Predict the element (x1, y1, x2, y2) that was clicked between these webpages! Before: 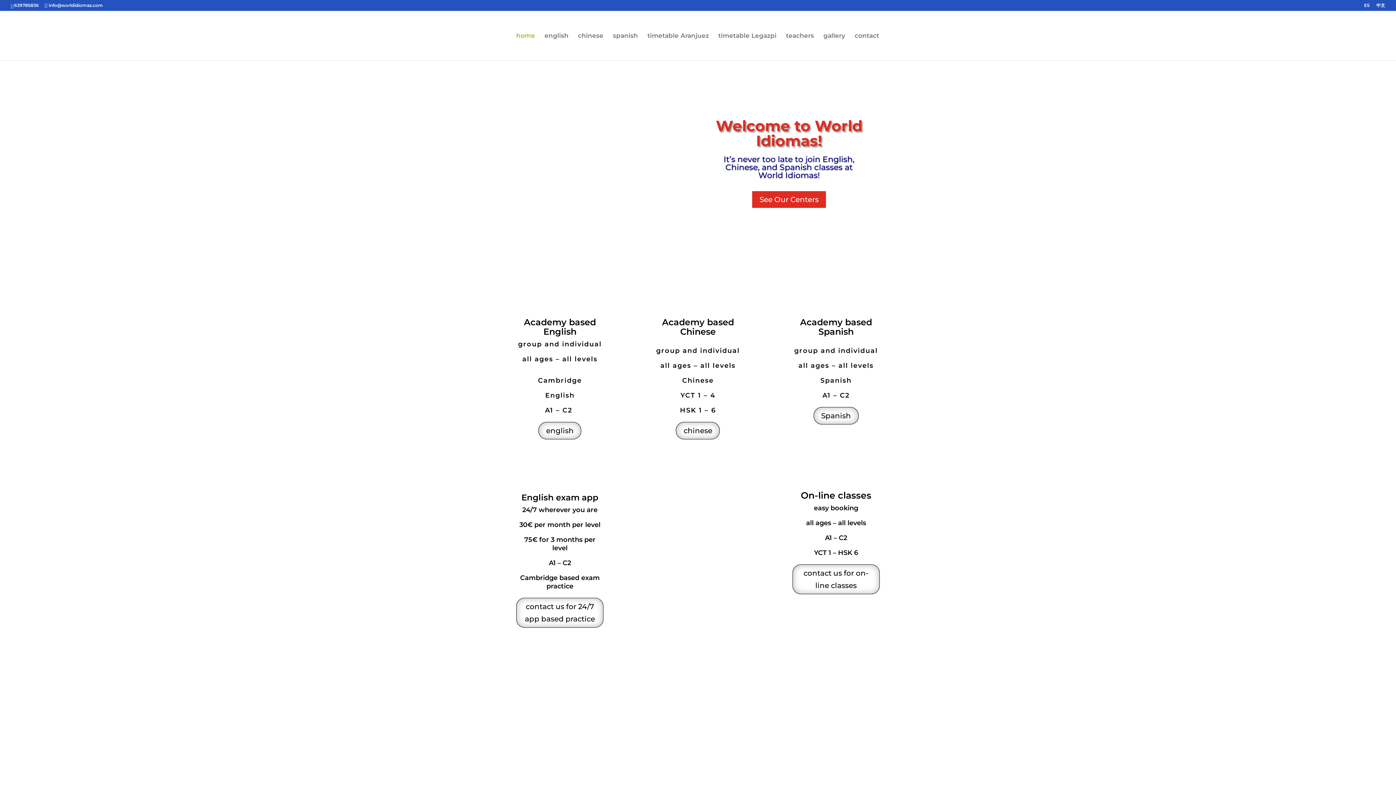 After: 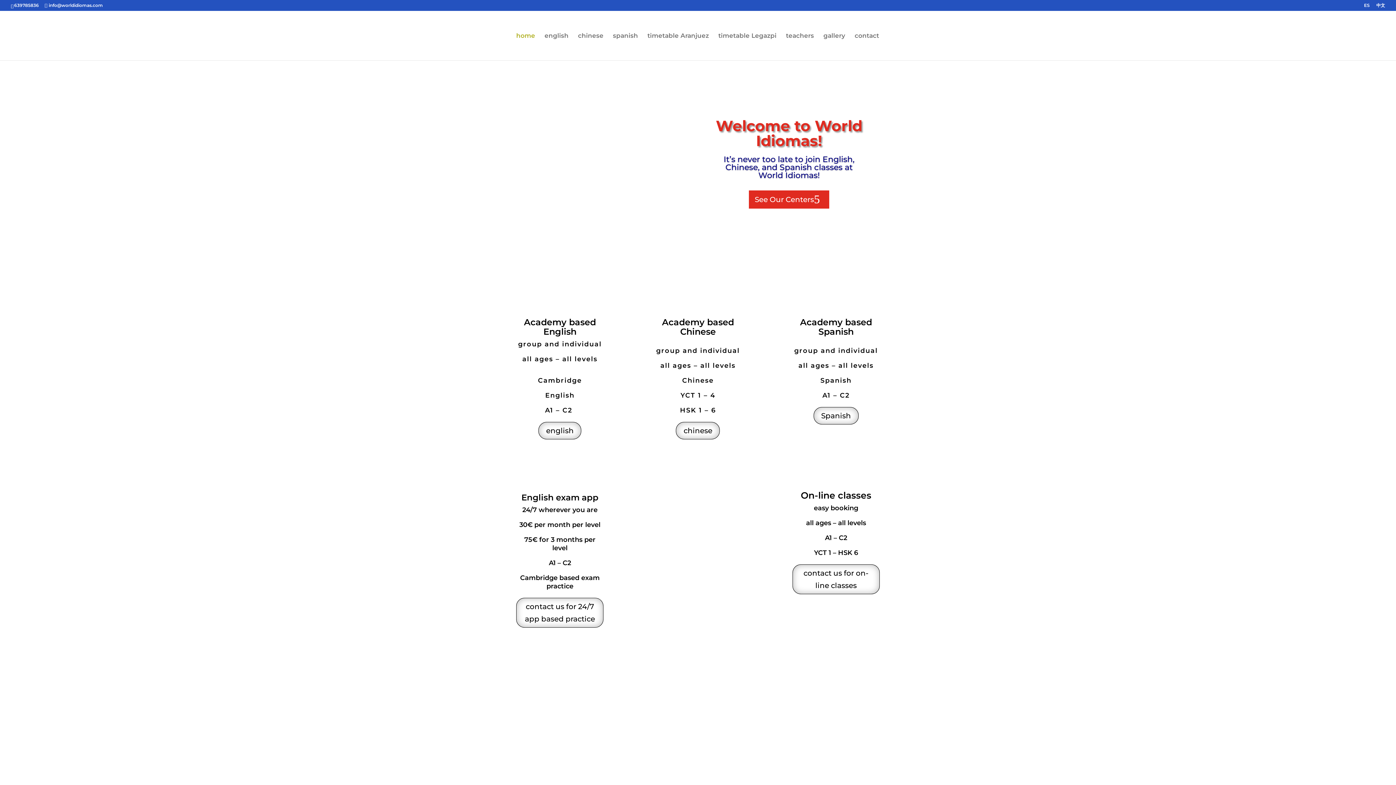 Action: label: See Our Centers bbox: (751, 190, 826, 208)